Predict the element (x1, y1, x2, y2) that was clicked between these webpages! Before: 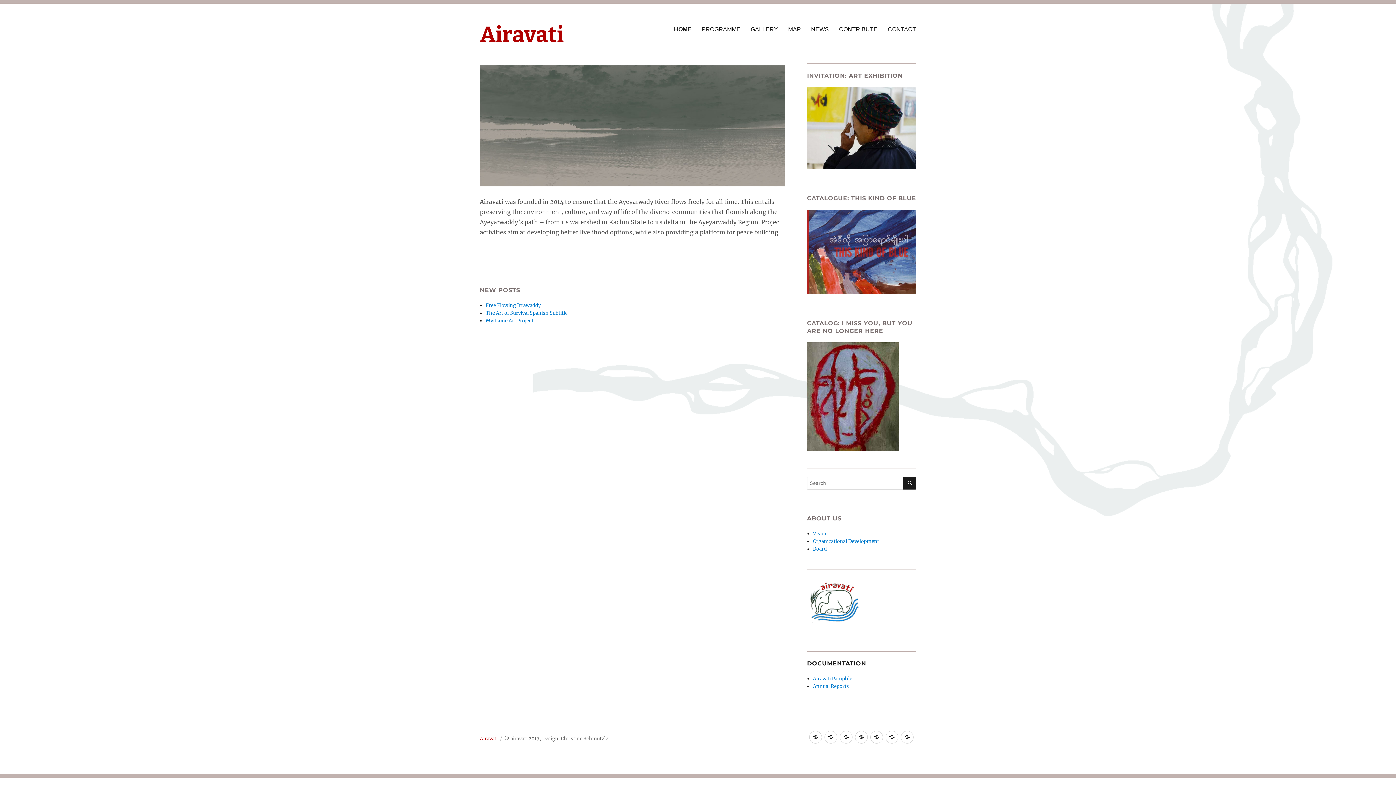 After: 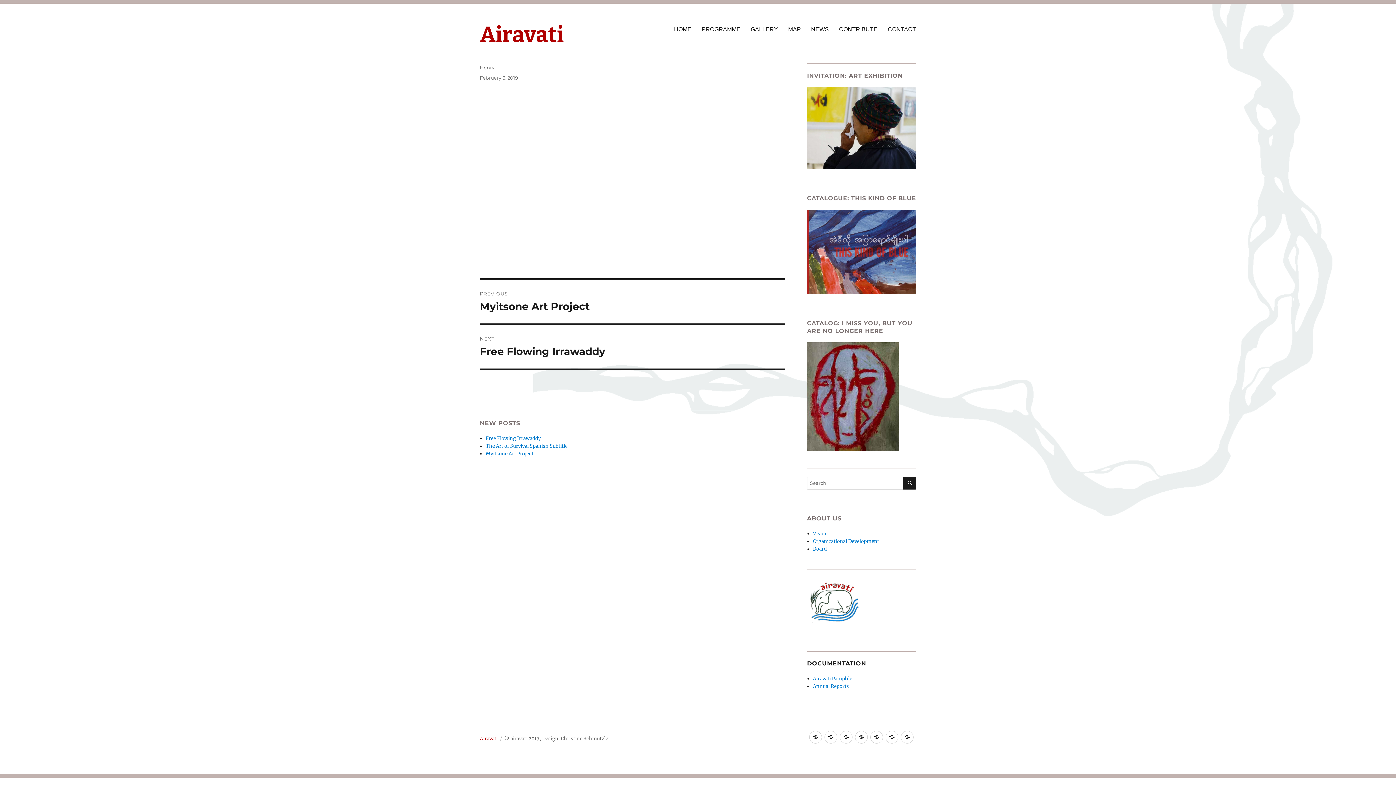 Action: bbox: (485, 310, 567, 316) label: The Art of Survival Spanish Subtitle